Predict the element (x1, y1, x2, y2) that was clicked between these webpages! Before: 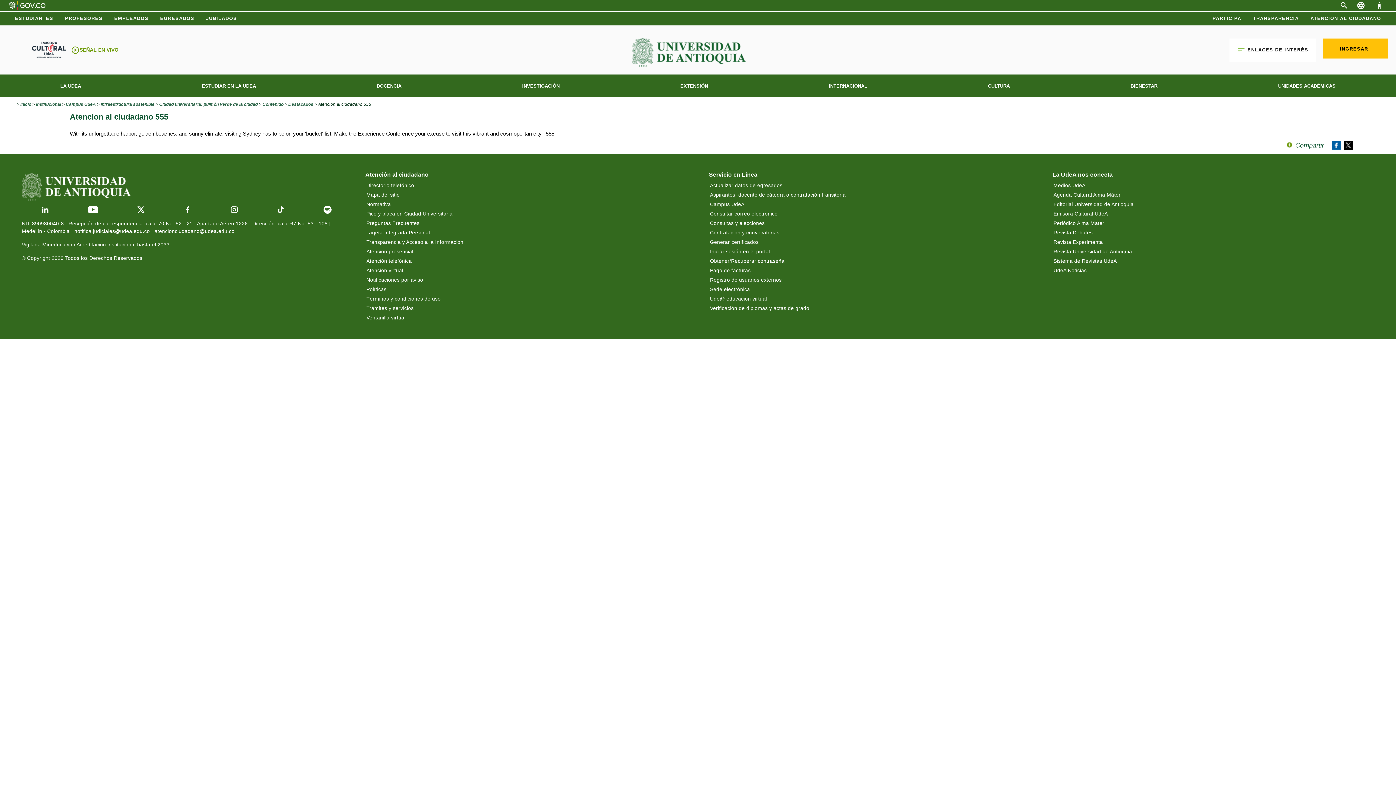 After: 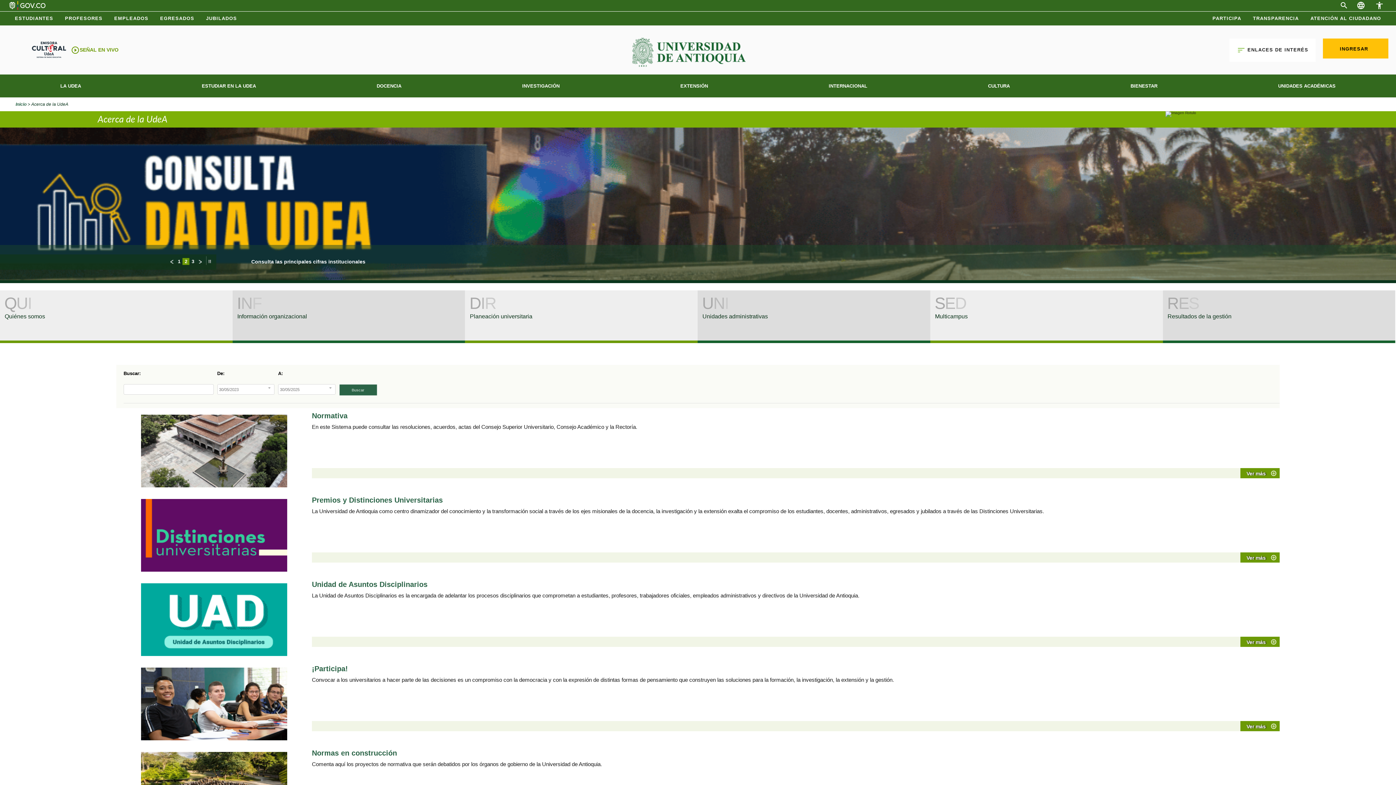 Action: bbox: (60, 76, 81, 95) label: LA UDEA